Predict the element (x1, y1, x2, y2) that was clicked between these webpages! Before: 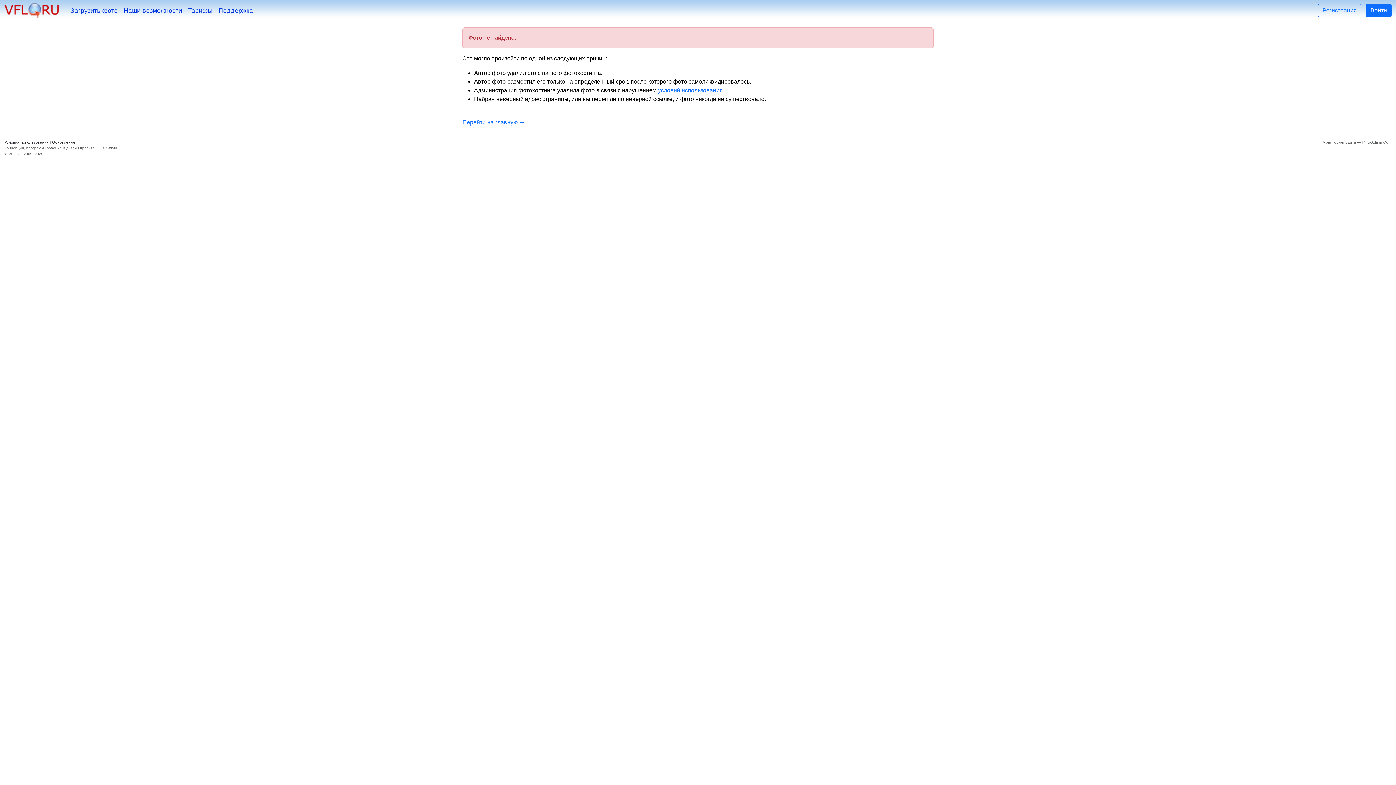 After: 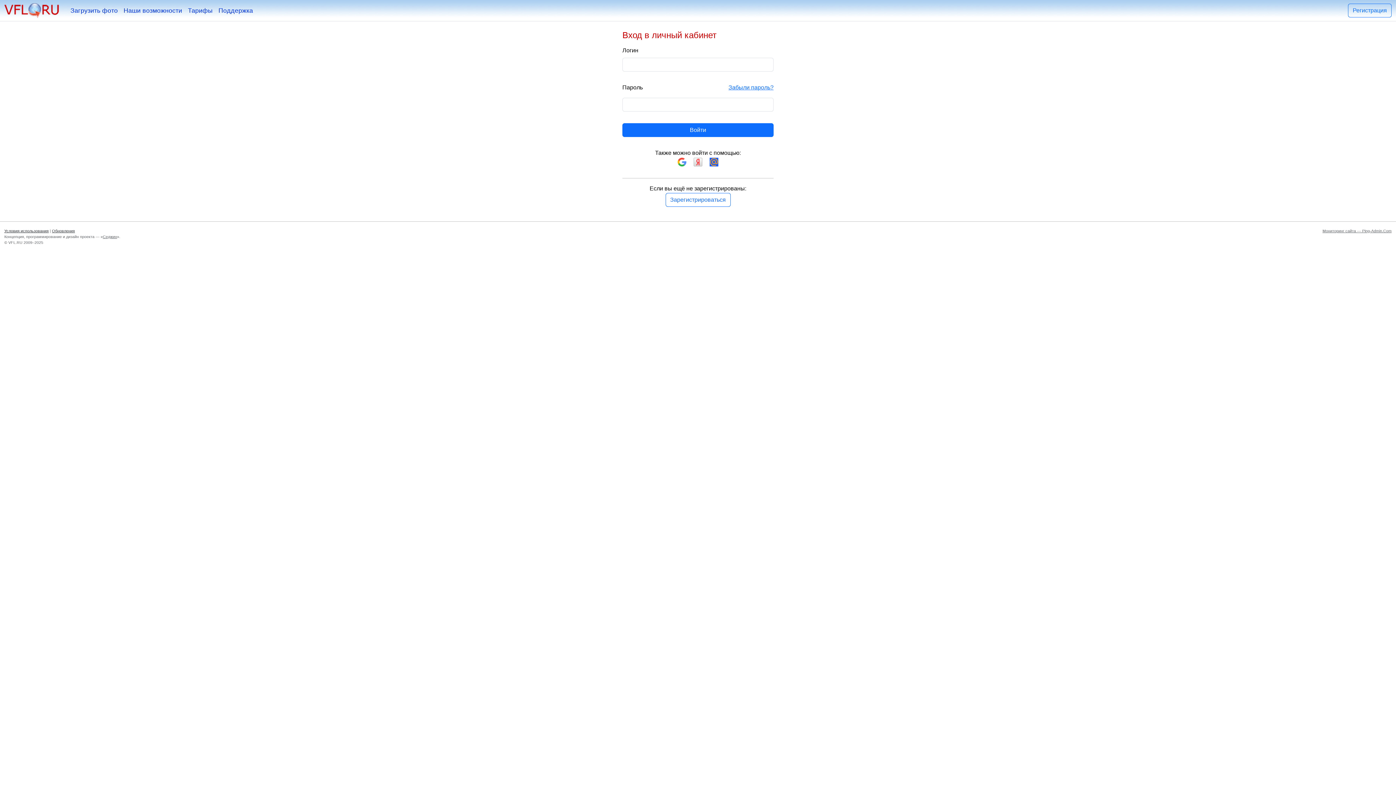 Action: bbox: (1366, 3, 1392, 17) label: Войти